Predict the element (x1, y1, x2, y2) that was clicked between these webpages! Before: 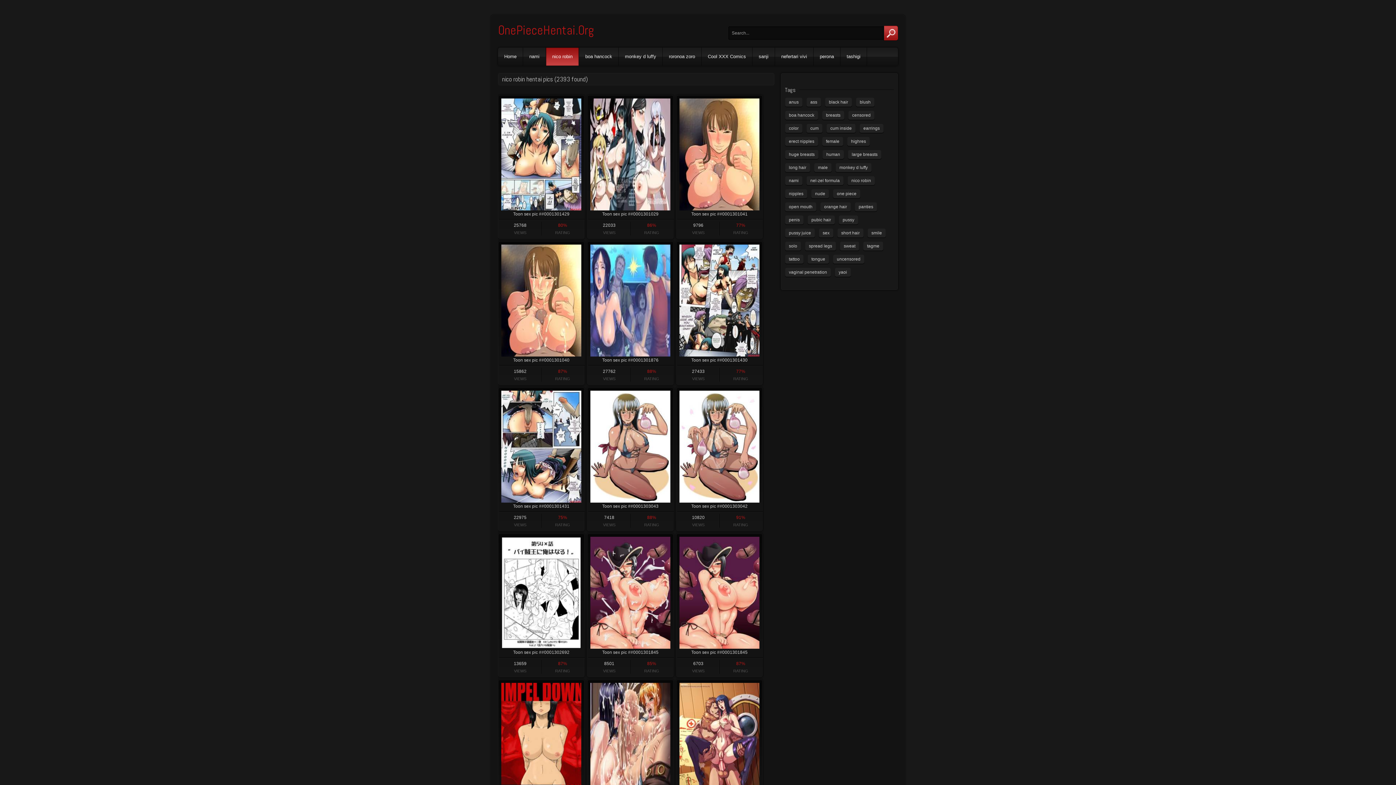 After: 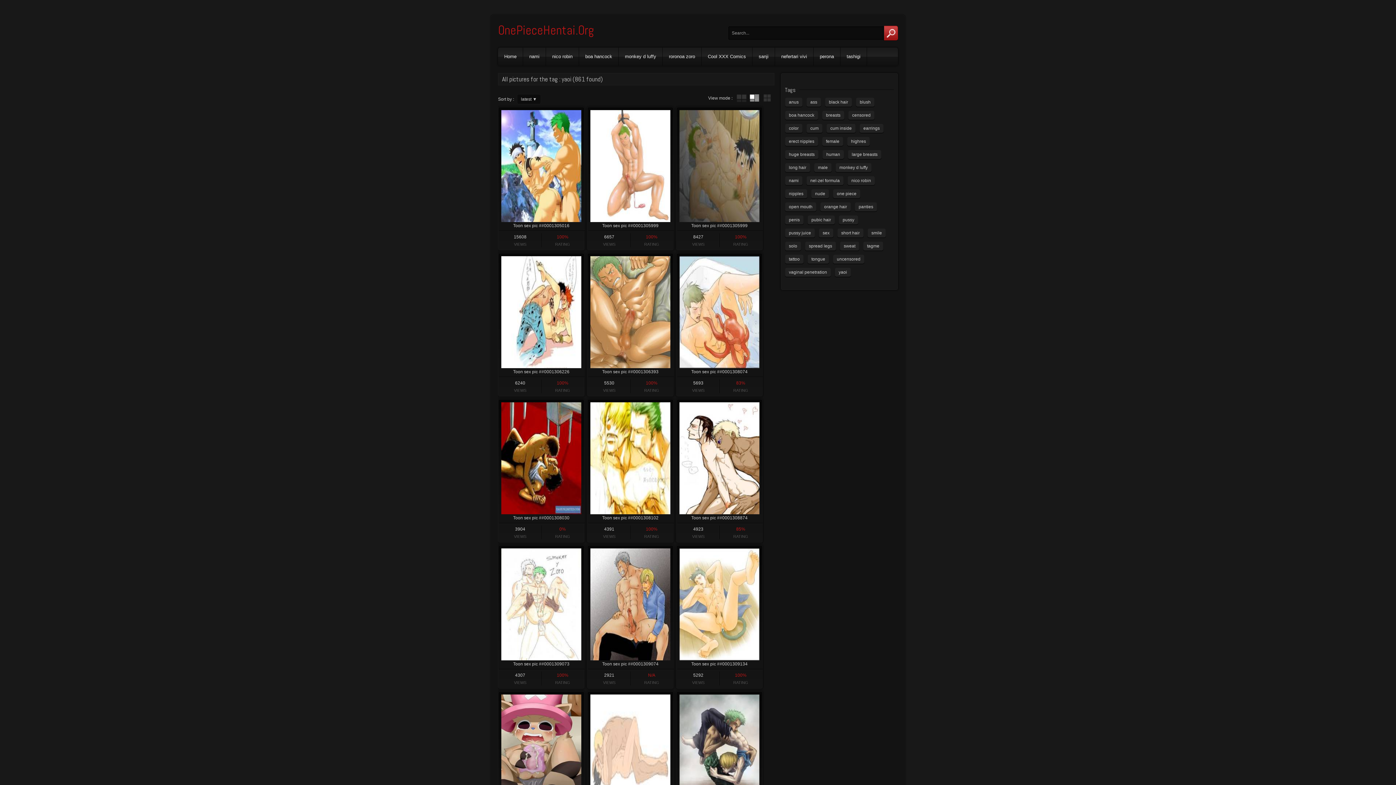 Action: label: yaoi (861 items) bbox: (834, 267, 851, 277)